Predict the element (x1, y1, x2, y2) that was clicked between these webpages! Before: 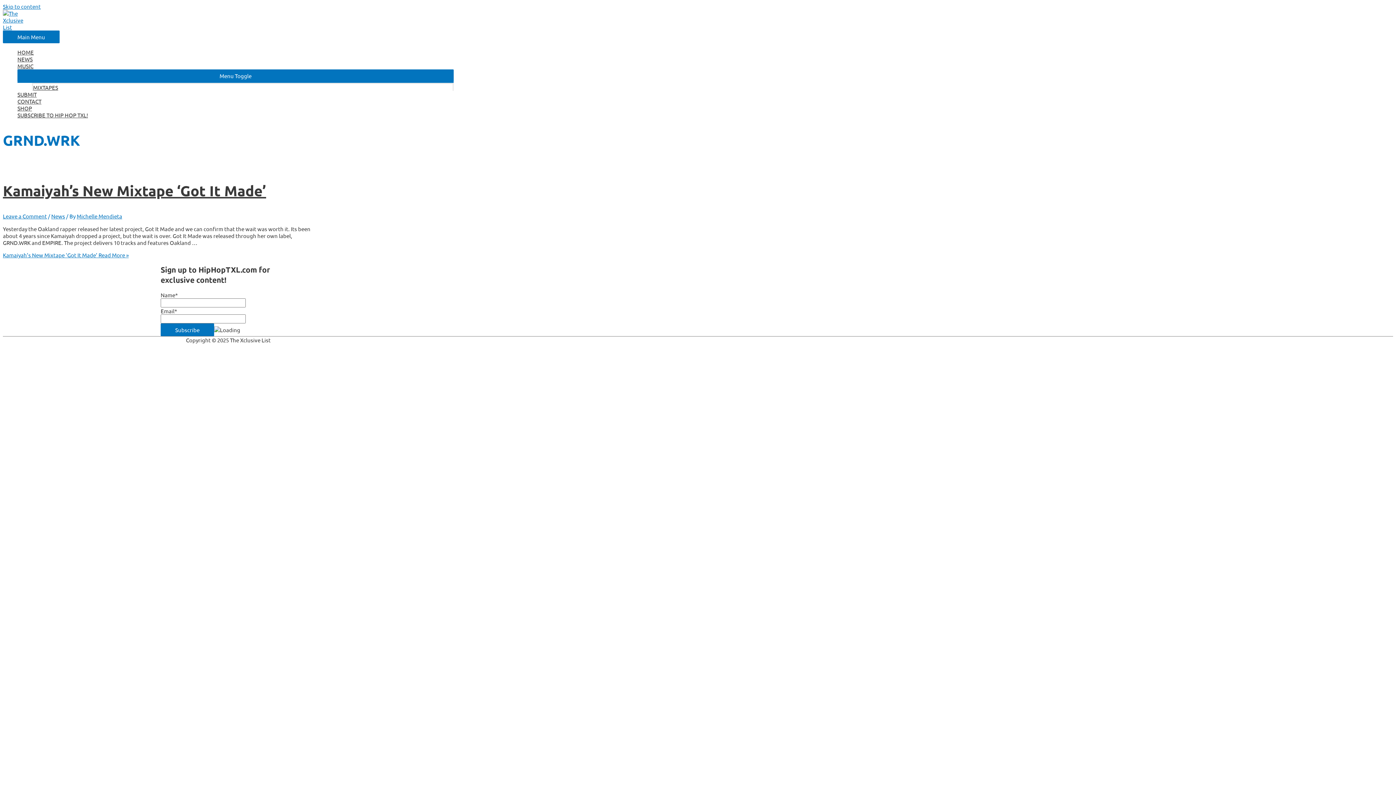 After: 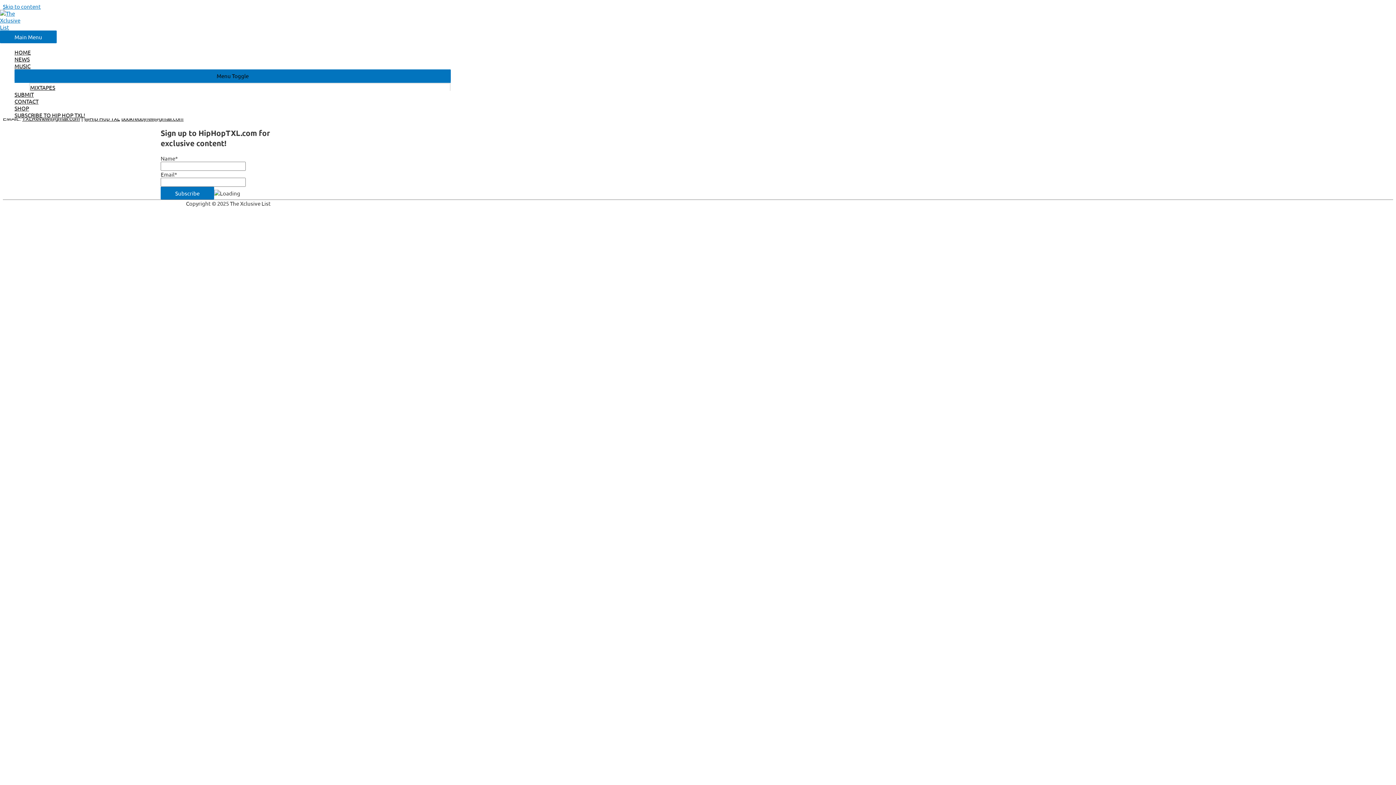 Action: label: CONTACT bbox: (17, 97, 453, 104)